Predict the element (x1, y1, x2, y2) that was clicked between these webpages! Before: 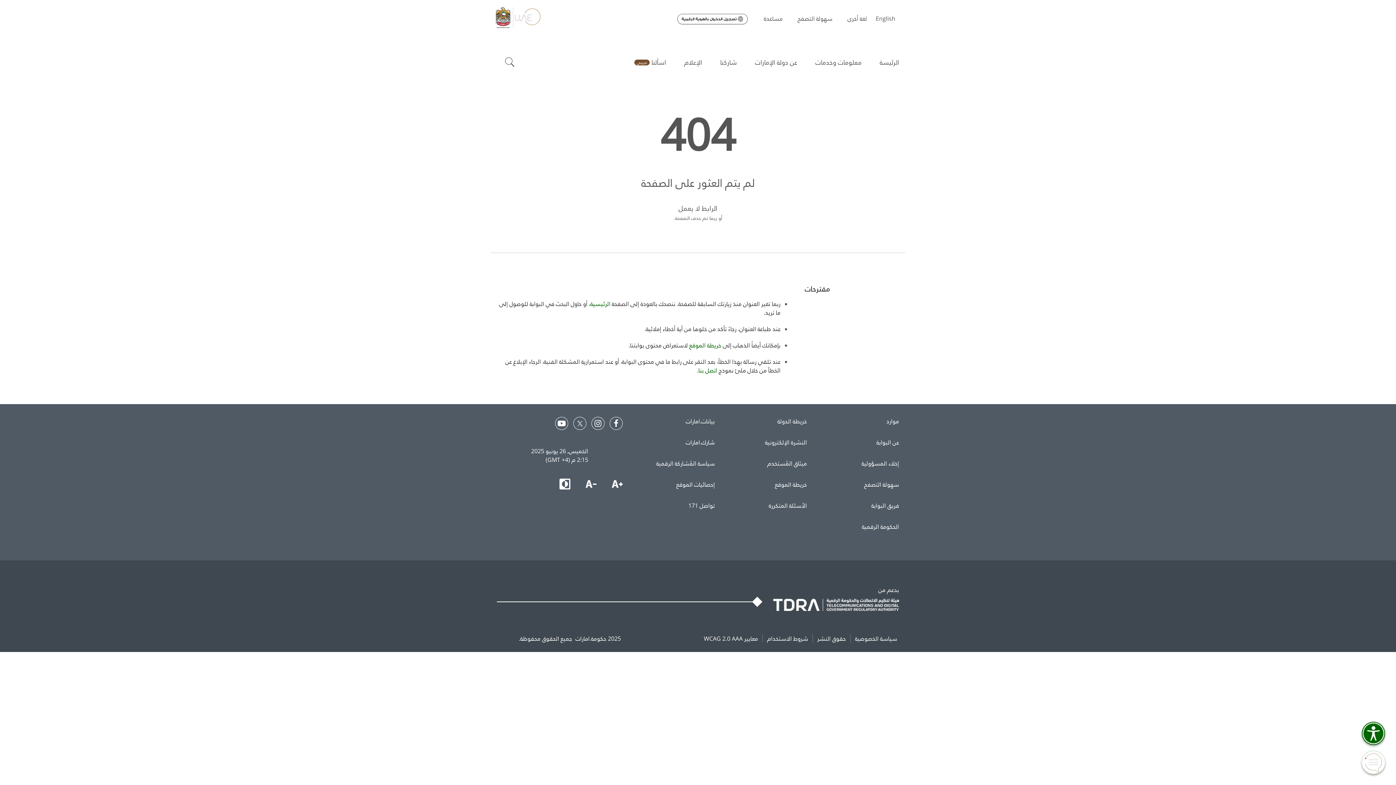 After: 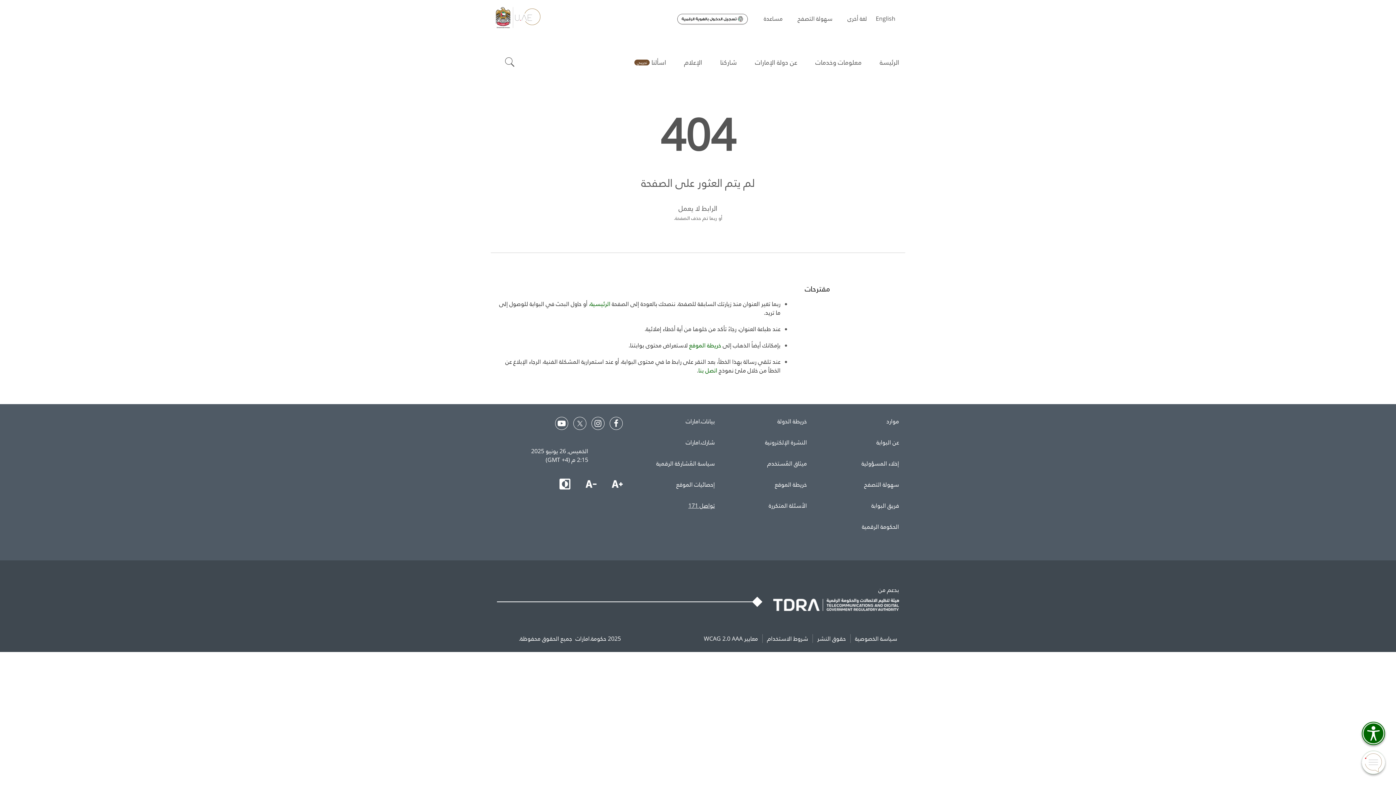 Action: bbox: (688, 501, 715, 509) label: تواصل 171